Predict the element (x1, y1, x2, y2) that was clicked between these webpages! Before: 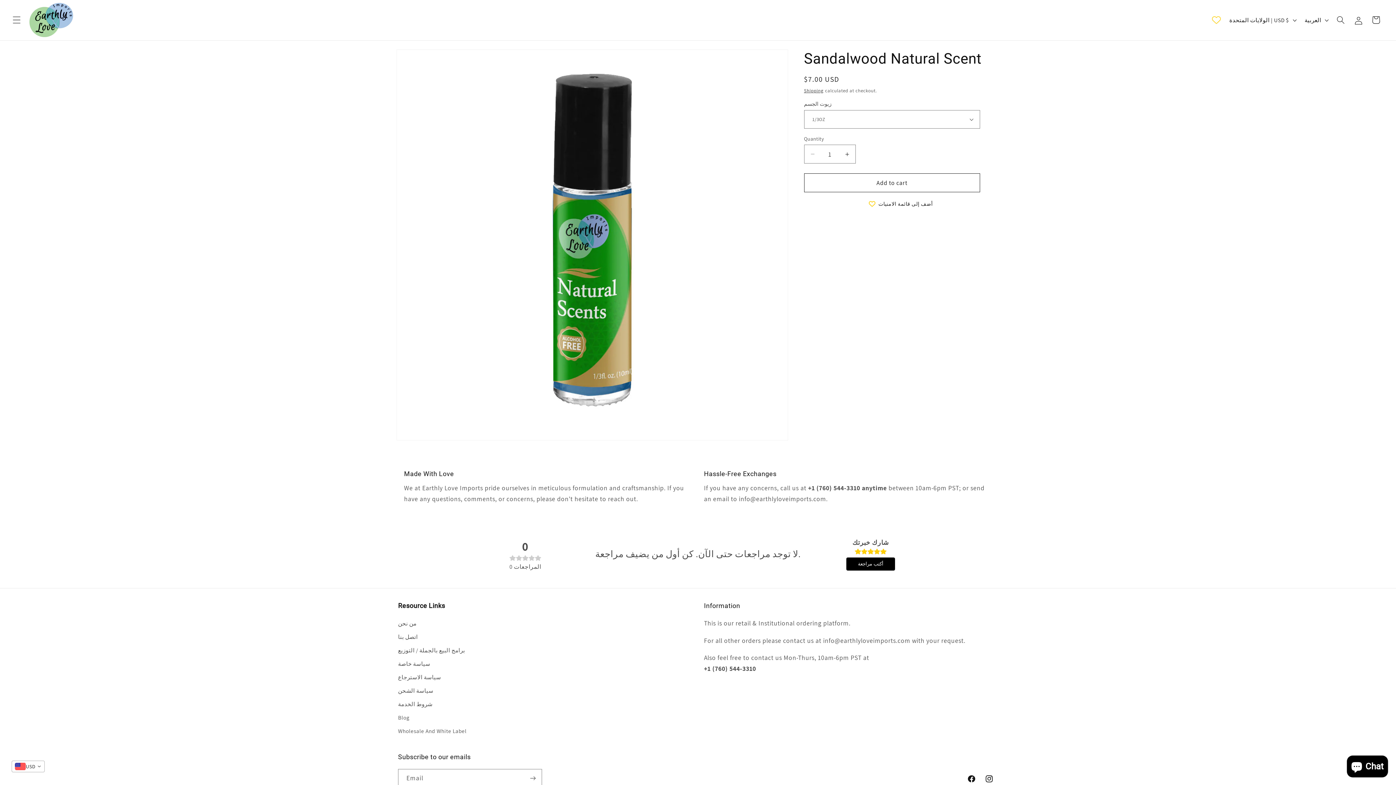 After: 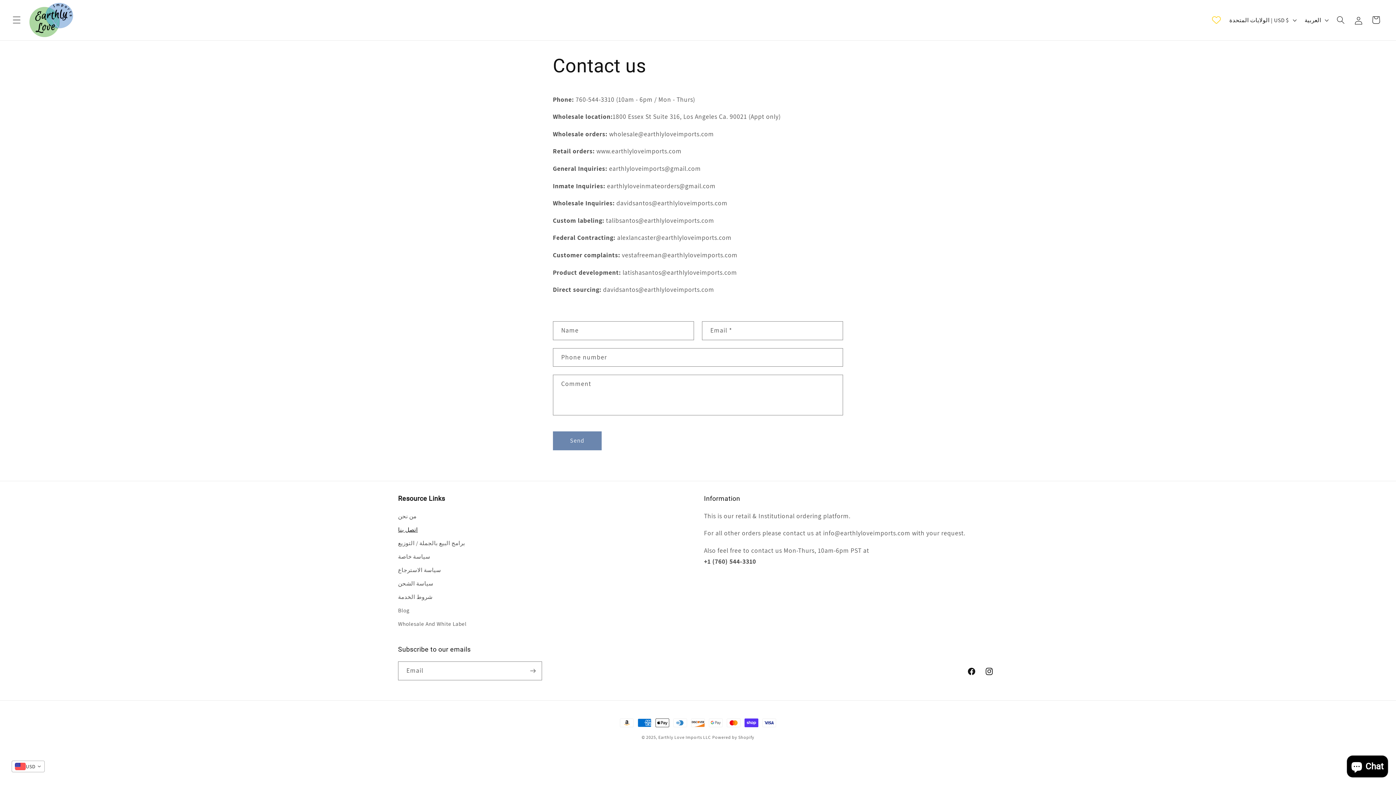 Action: bbox: (398, 630, 417, 643) label: اتصل بنا